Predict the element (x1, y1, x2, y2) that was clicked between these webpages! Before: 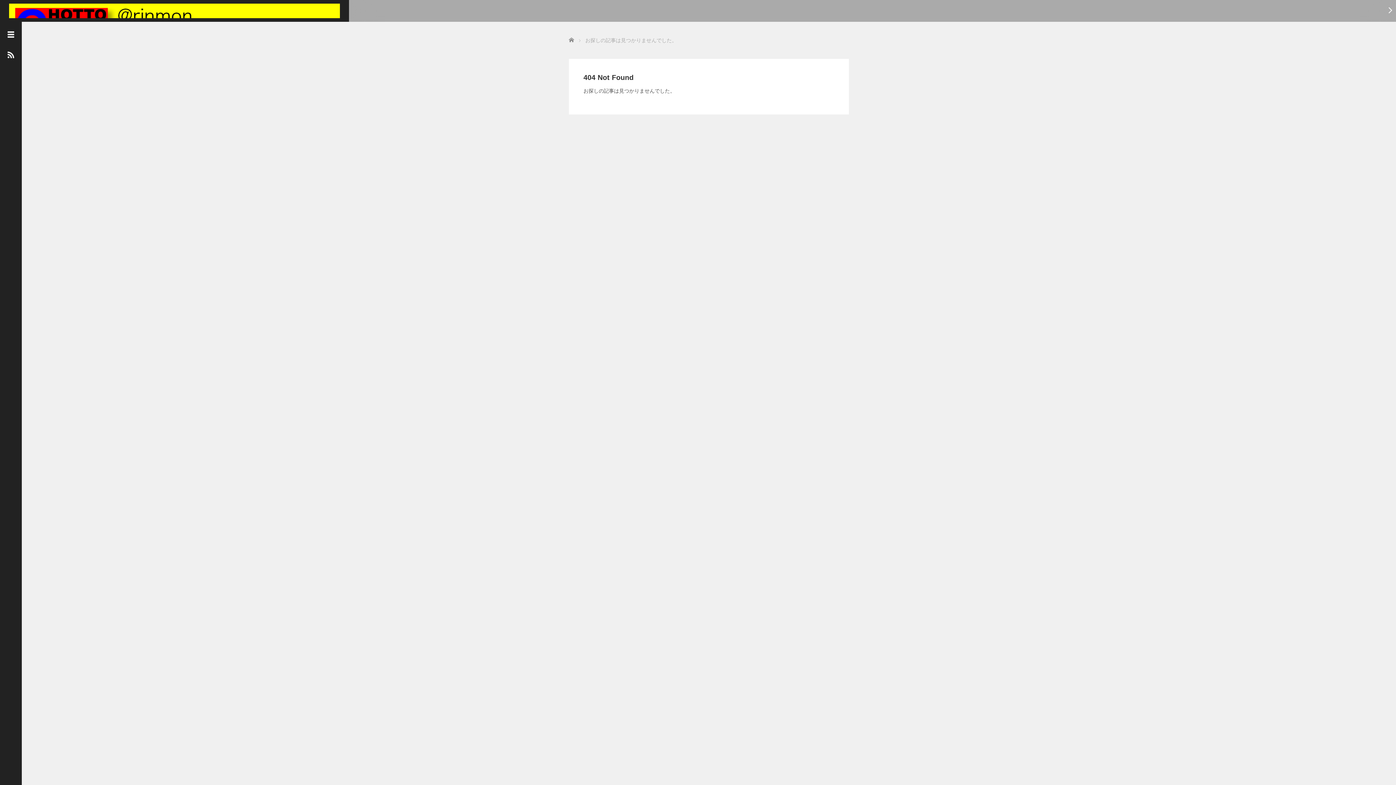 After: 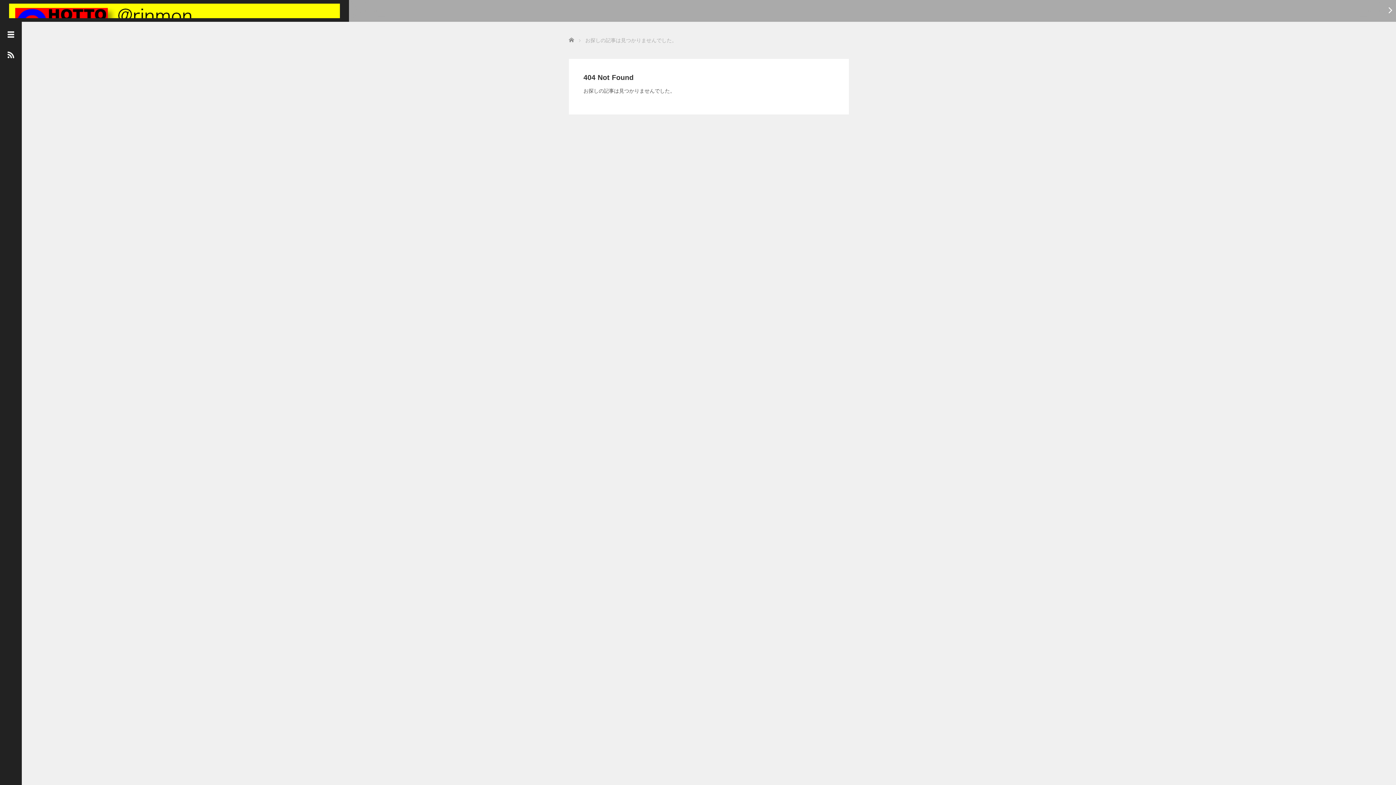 Action: bbox: (1385, 2, 1396, 17)